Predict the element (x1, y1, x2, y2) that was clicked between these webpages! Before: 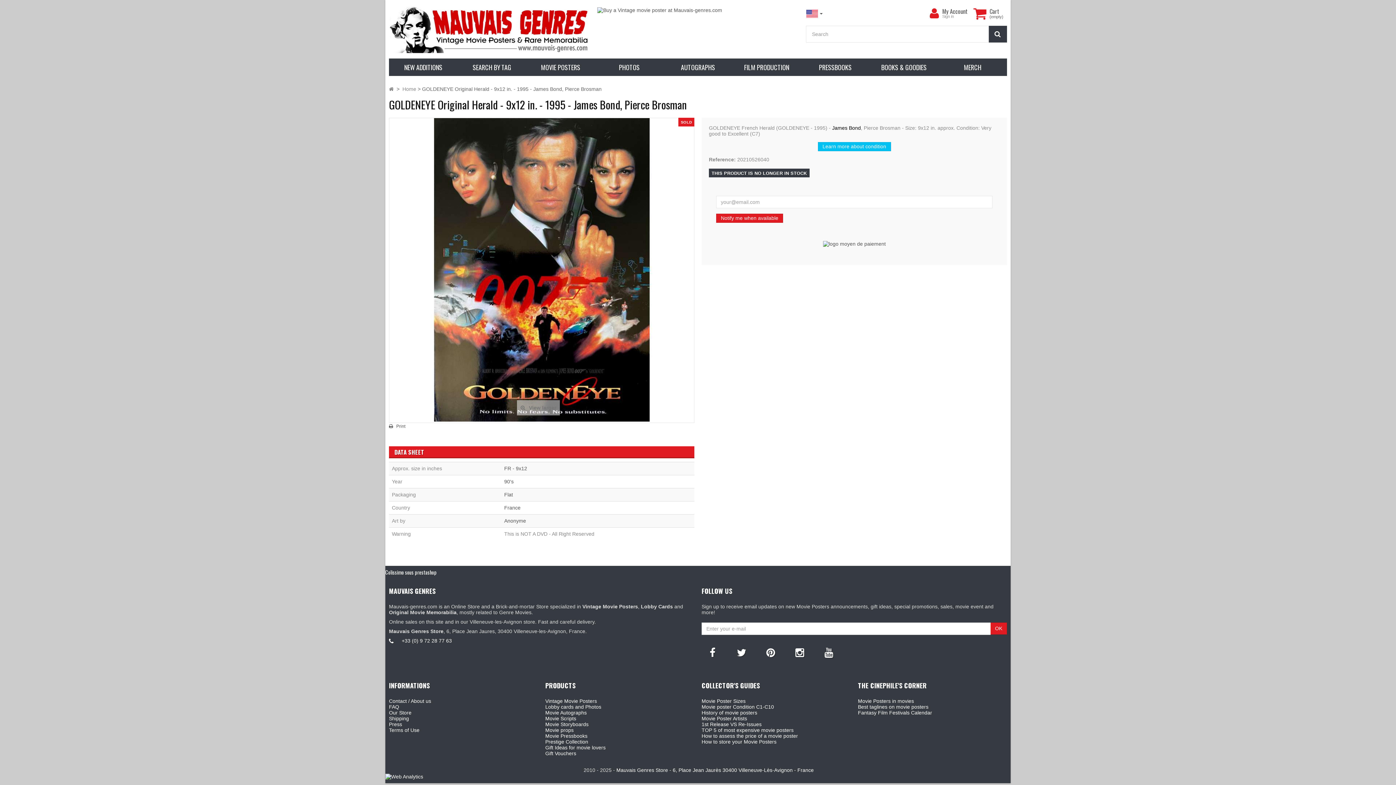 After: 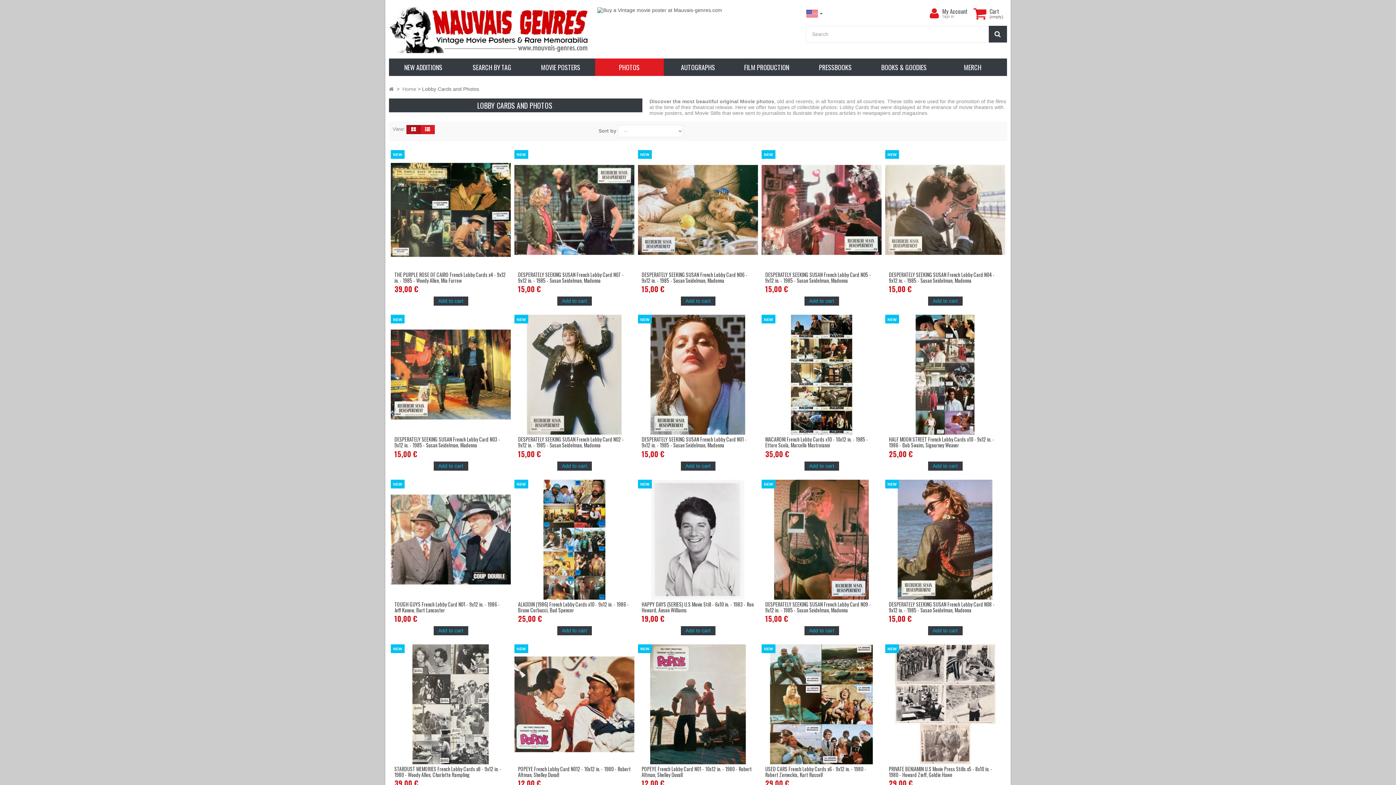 Action: label: Lobby cards and Photos bbox: (545, 704, 601, 710)